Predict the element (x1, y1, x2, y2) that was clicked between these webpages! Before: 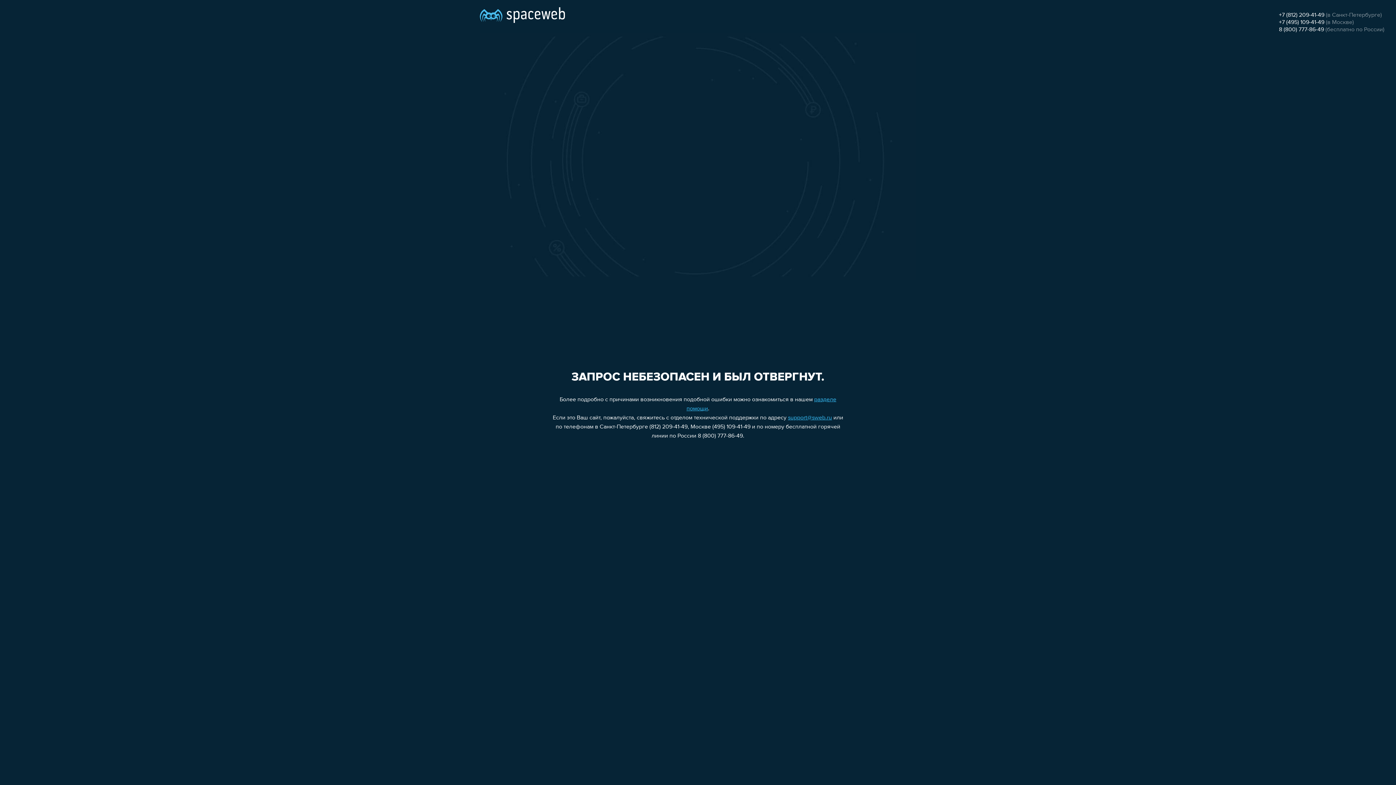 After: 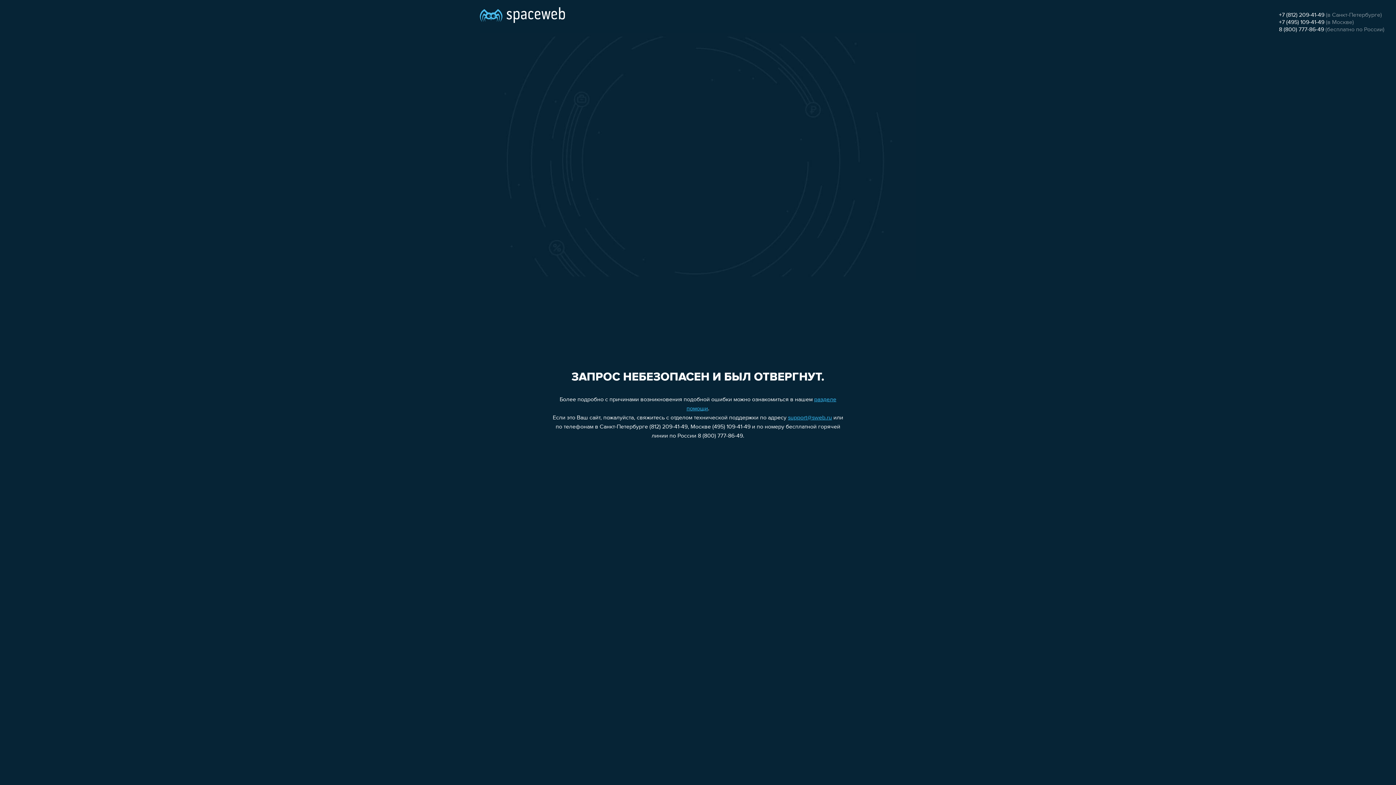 Action: label: 8 (800) 777-86-49 bbox: (1279, 26, 1324, 32)